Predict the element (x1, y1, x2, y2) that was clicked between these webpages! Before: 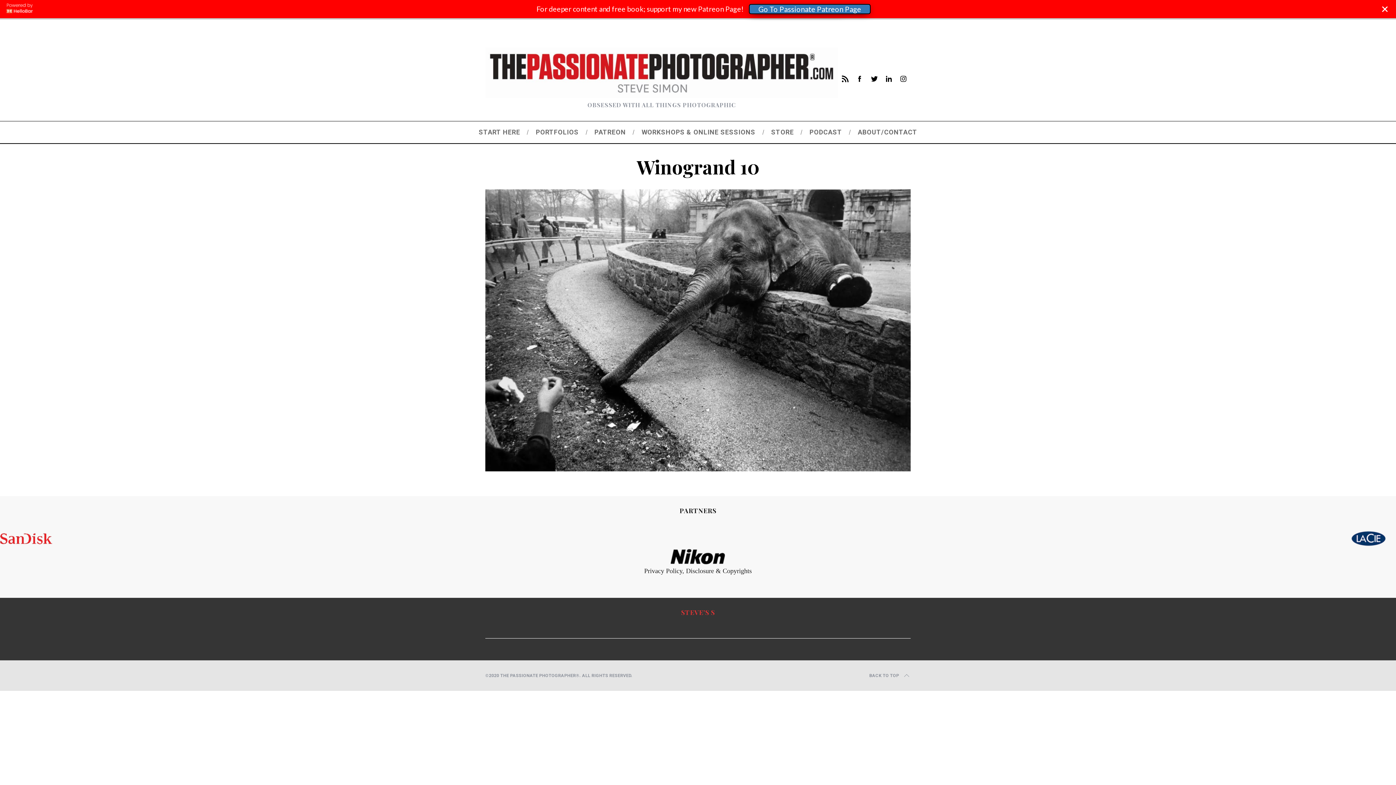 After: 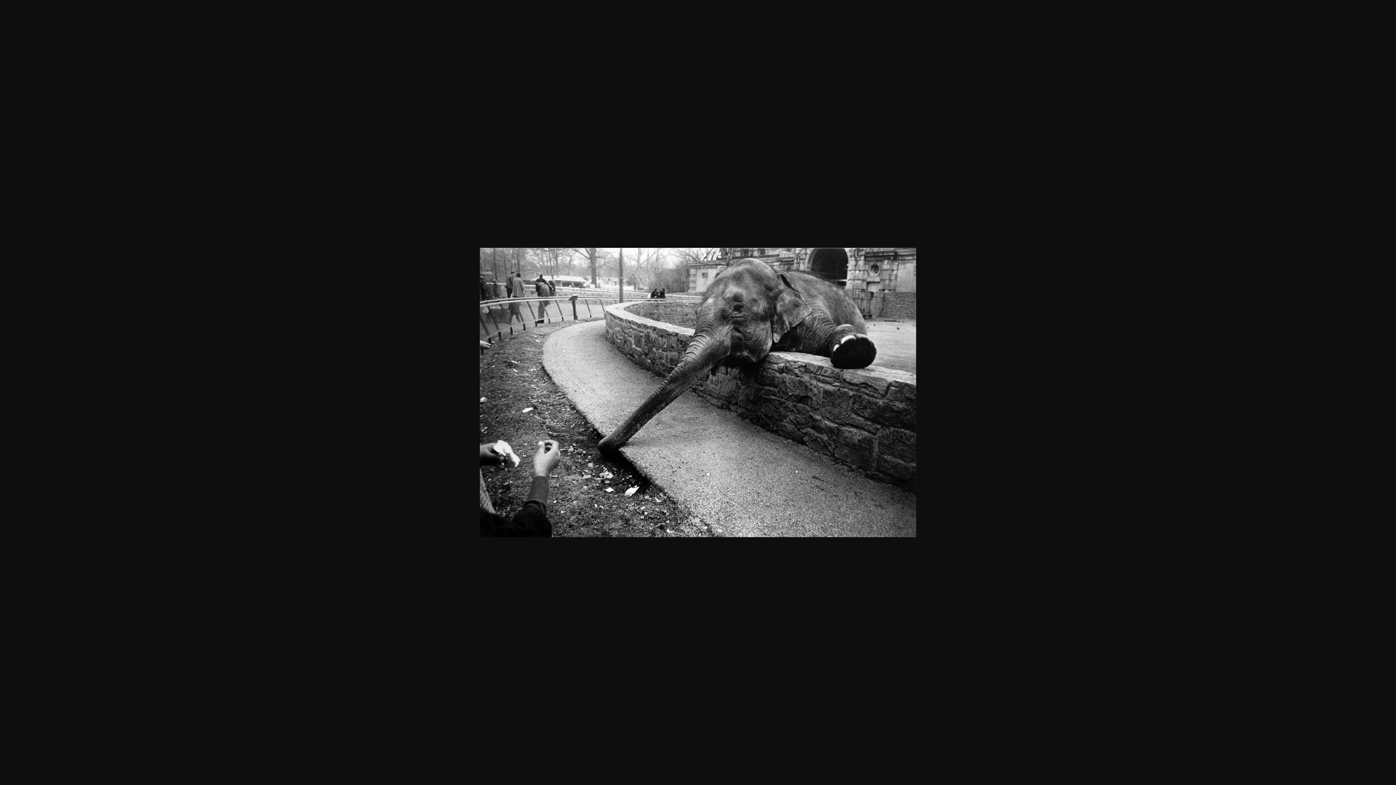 Action: bbox: (485, 447, 910, 455)